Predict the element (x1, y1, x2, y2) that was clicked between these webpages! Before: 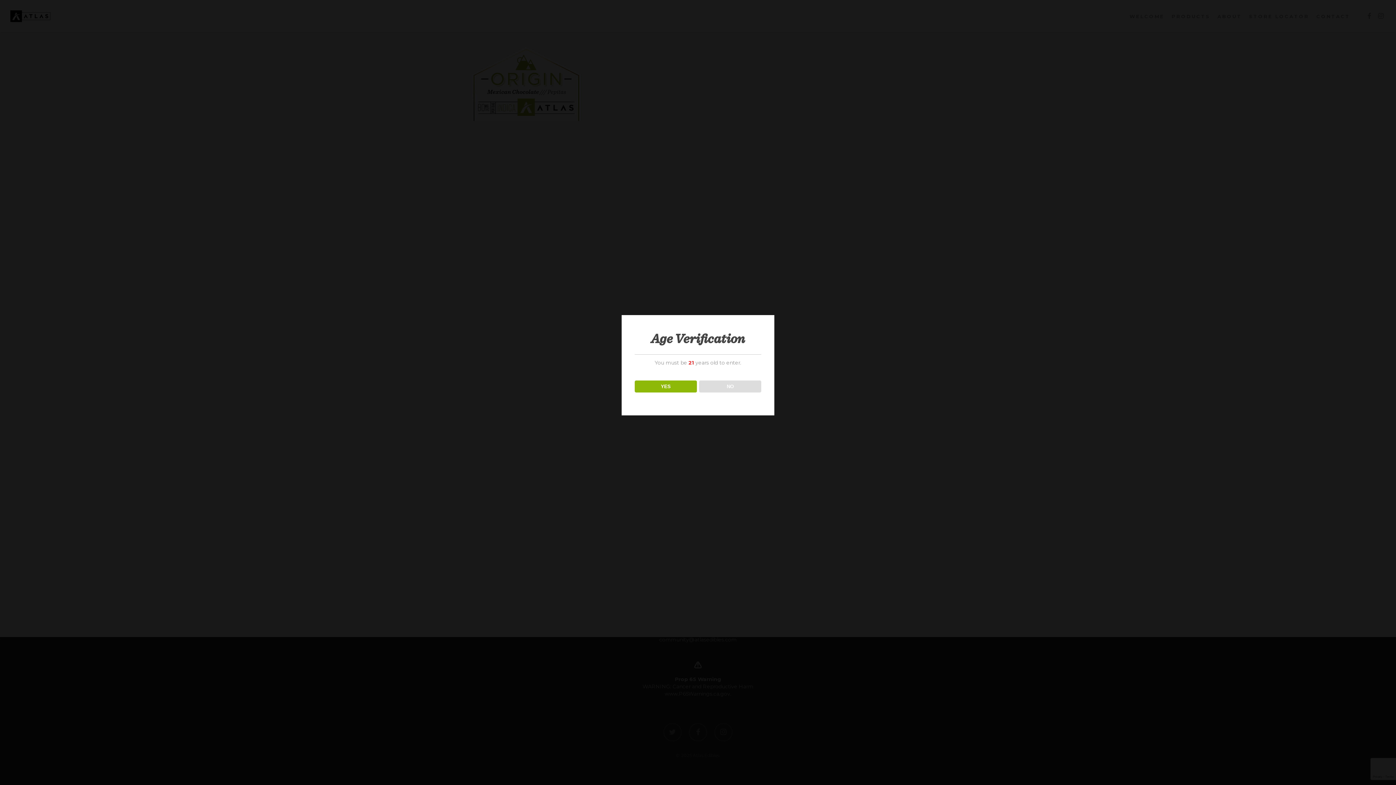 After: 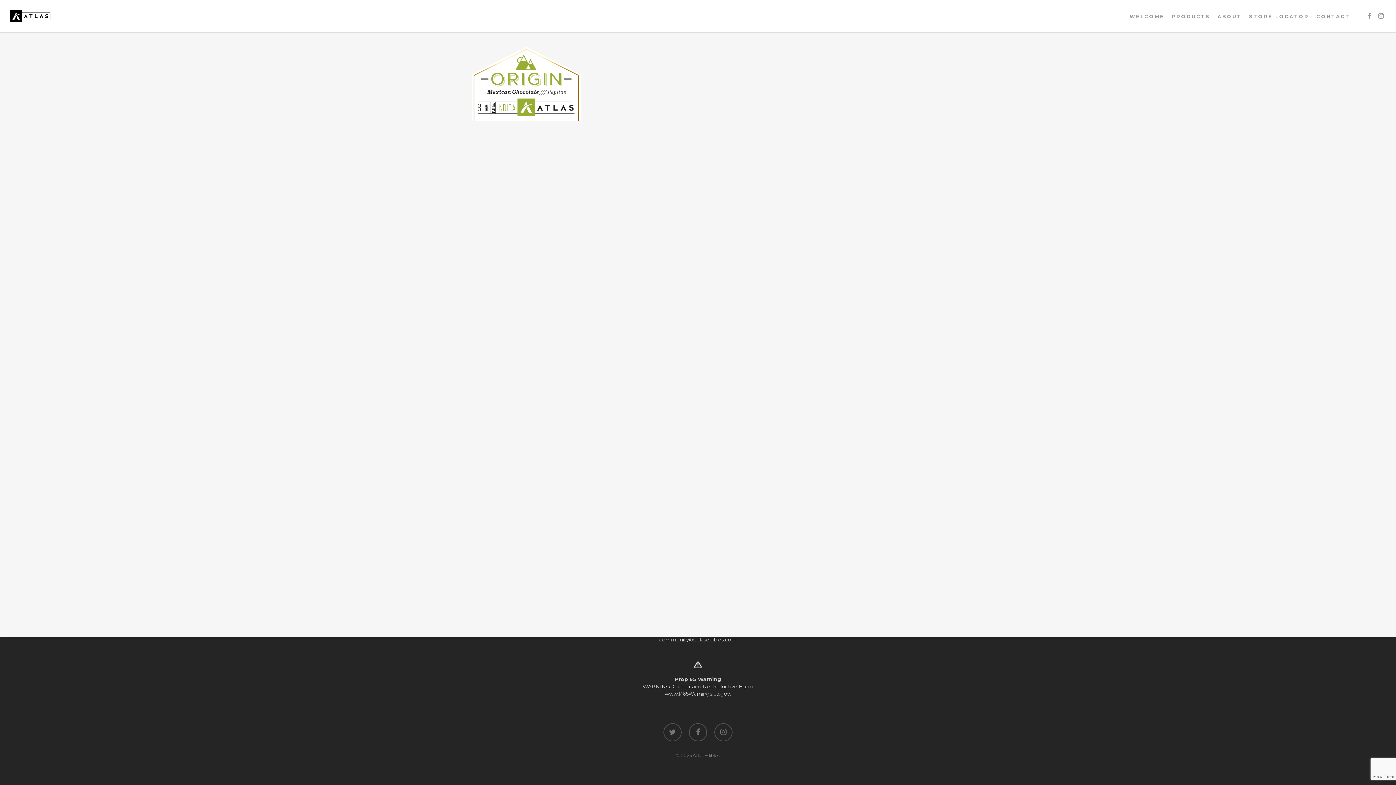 Action: label: YES bbox: (634, 380, 696, 392)